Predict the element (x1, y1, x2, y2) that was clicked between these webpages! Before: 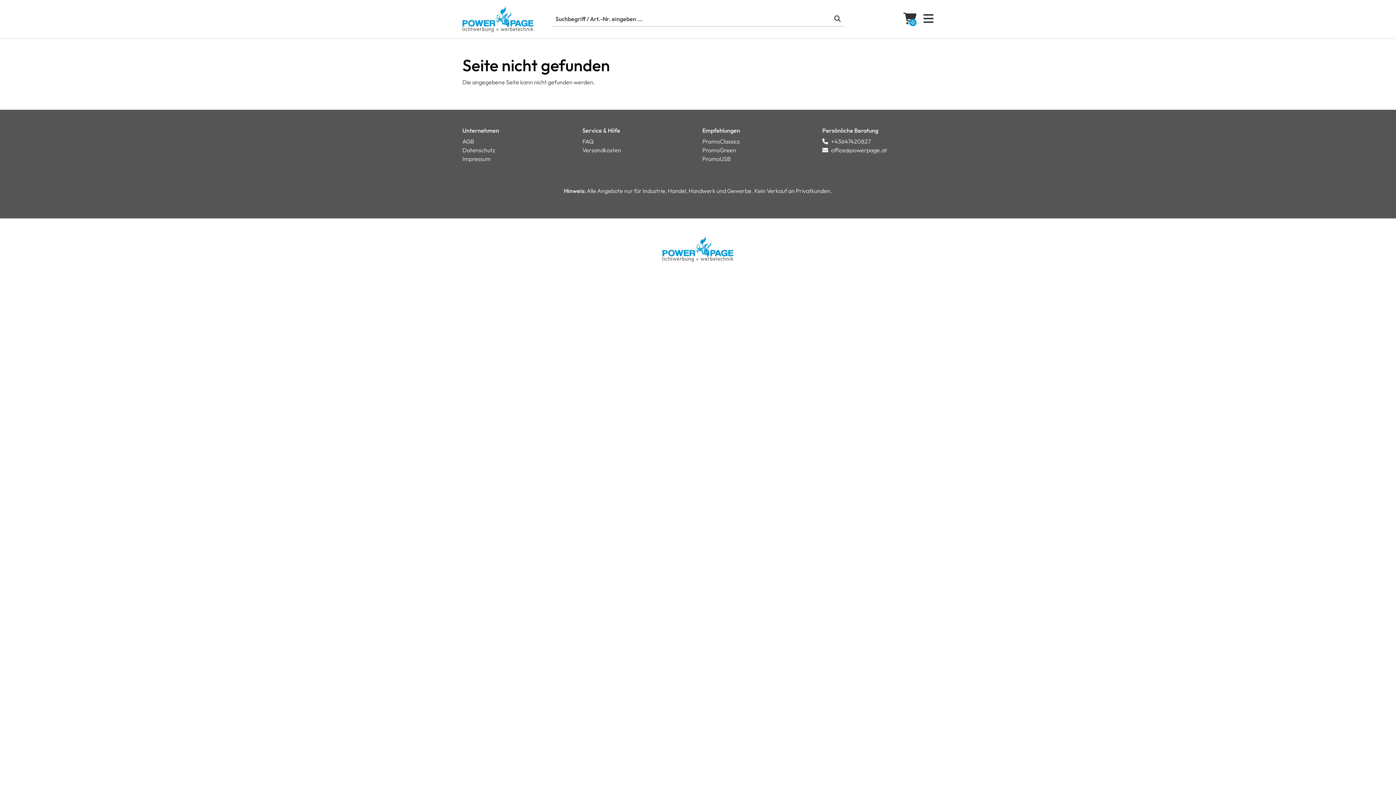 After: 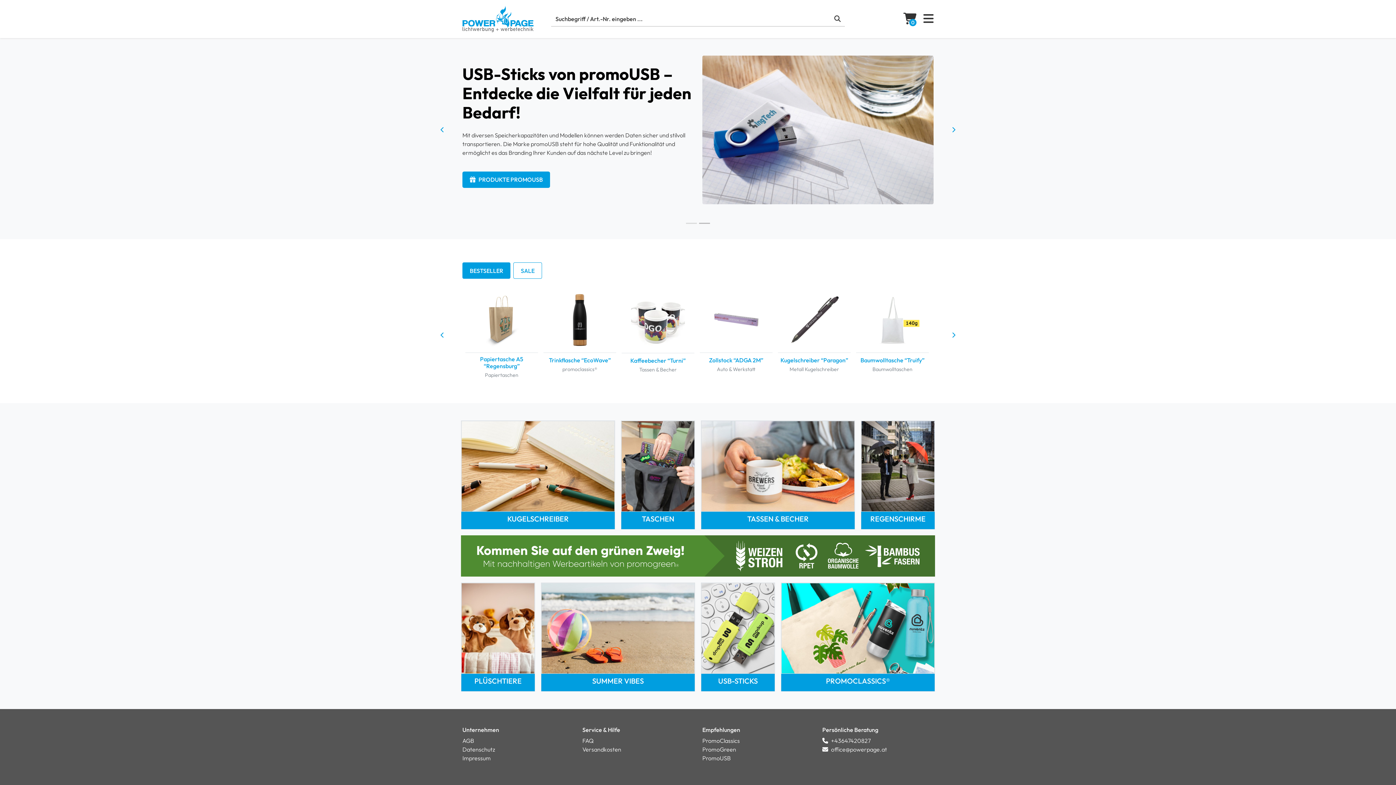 Action: bbox: (462, 14, 533, 21)